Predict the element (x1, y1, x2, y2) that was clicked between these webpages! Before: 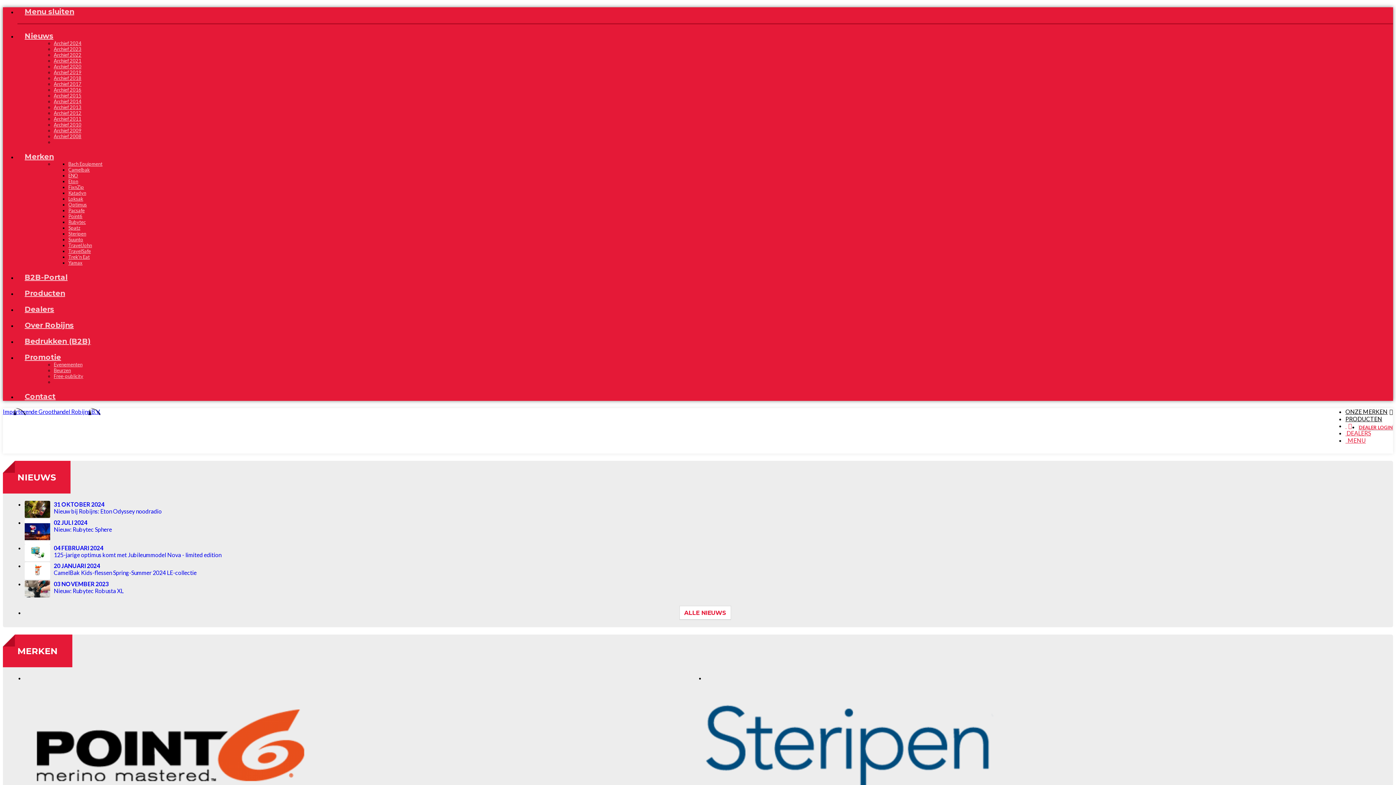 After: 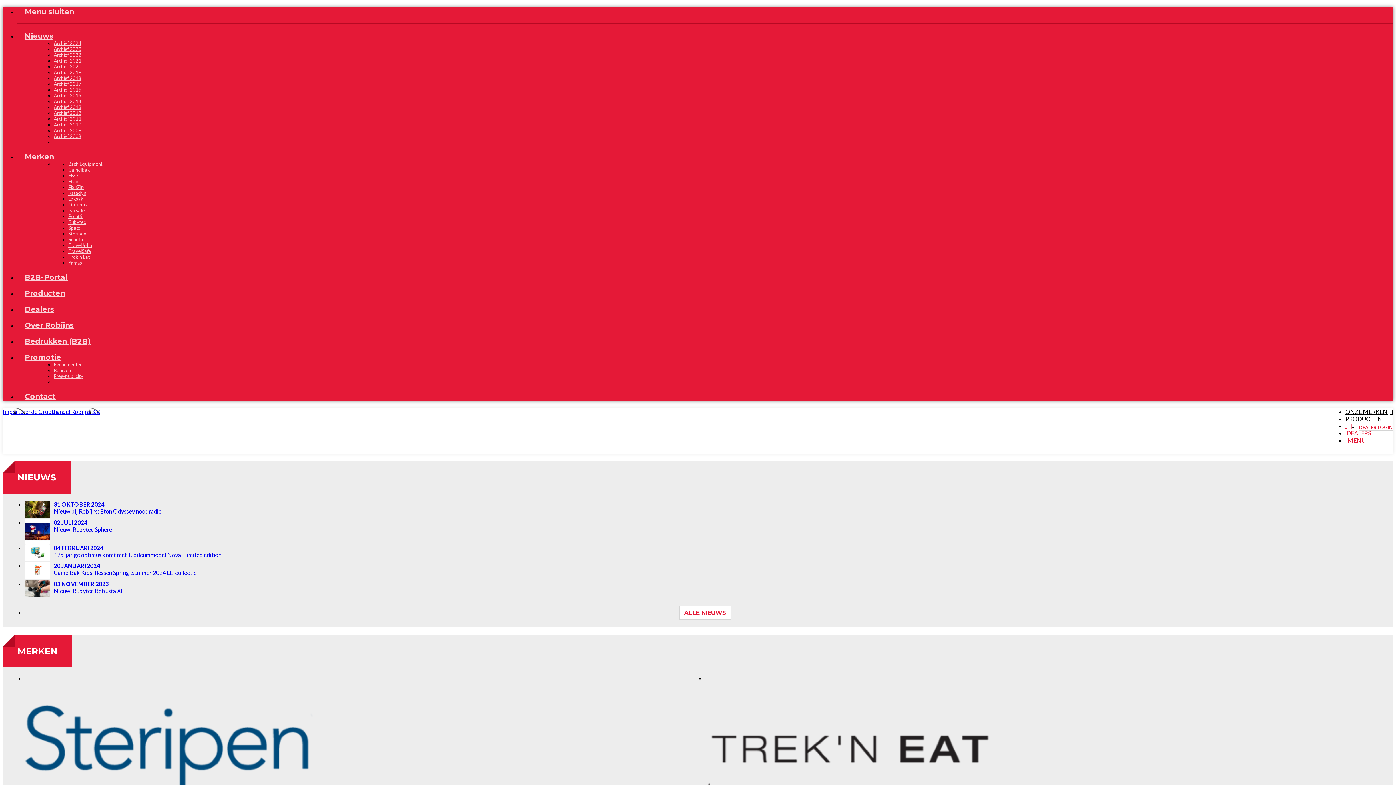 Action: label: Nieuw bij Robijns: Eton Odyssey noodradio
31 OKTOBER 2024 bbox: (24, 501, 1386, 514)